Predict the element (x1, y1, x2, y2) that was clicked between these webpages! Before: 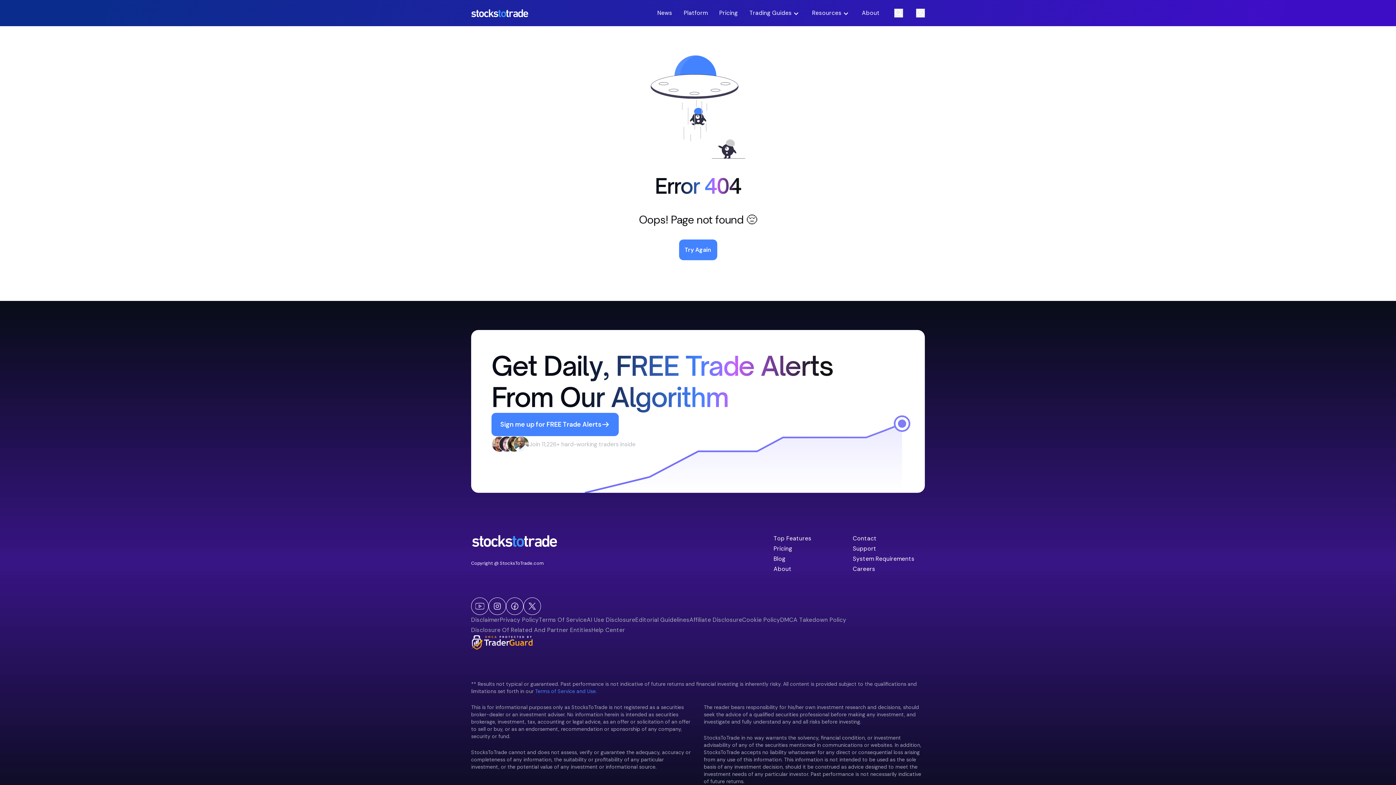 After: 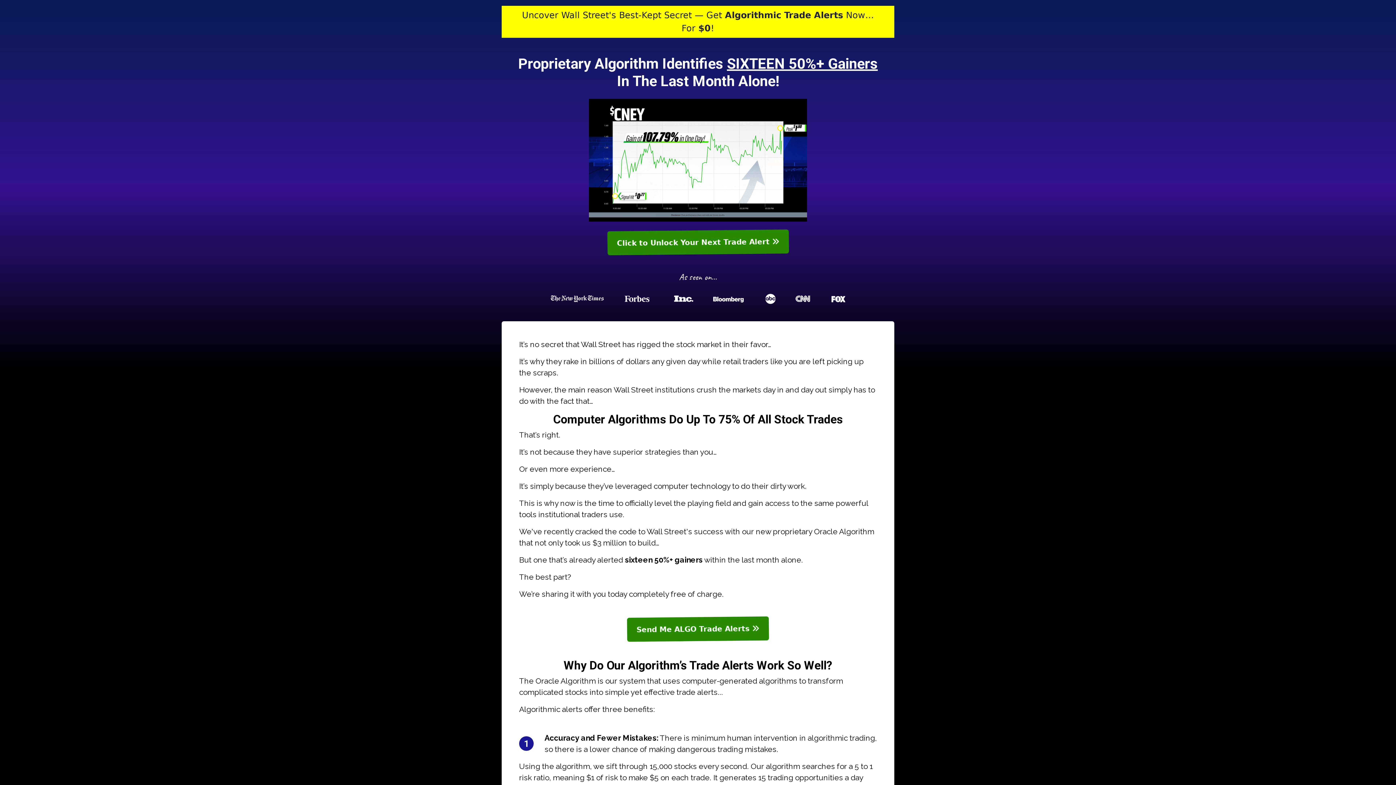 Action: bbox: (491, 413, 618, 436) label: Sign me up for FREE Trade Alerts